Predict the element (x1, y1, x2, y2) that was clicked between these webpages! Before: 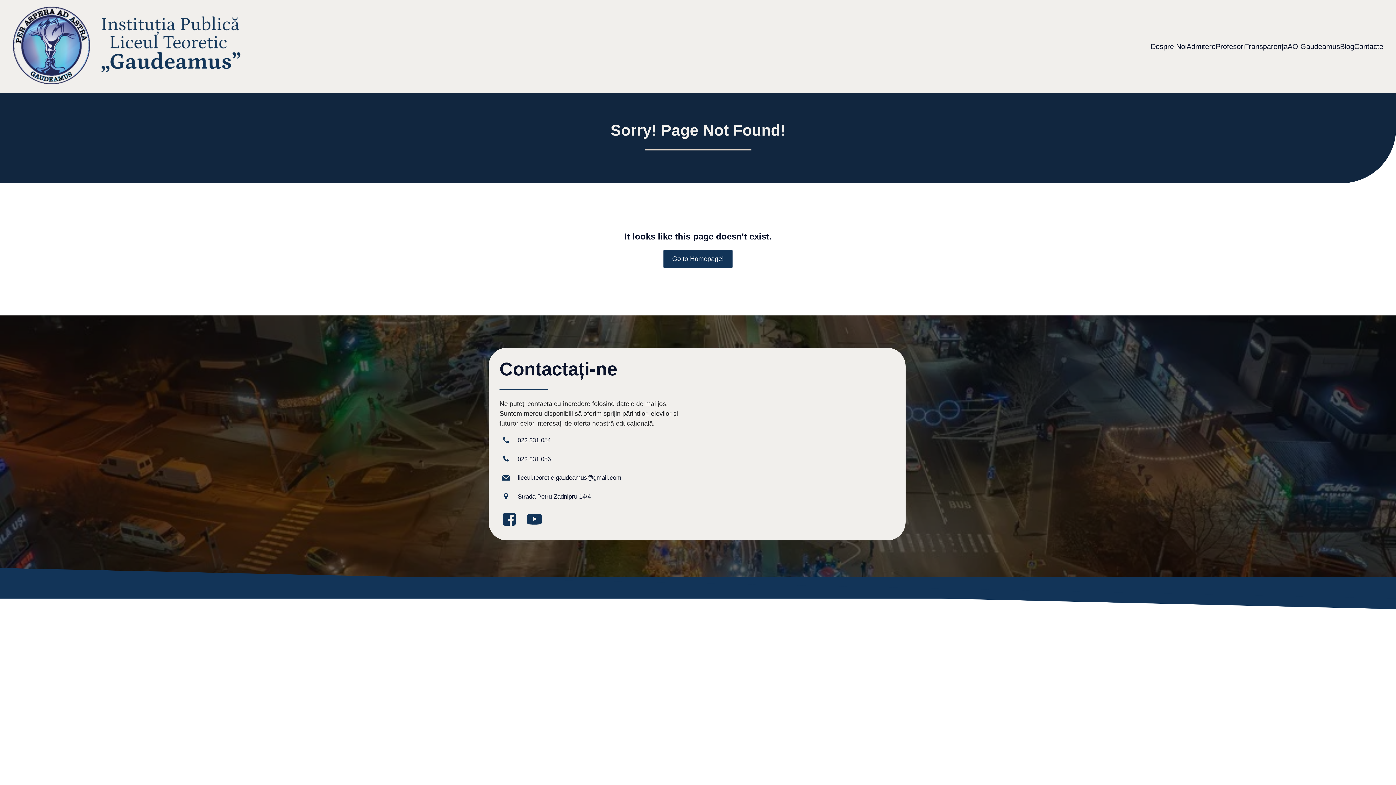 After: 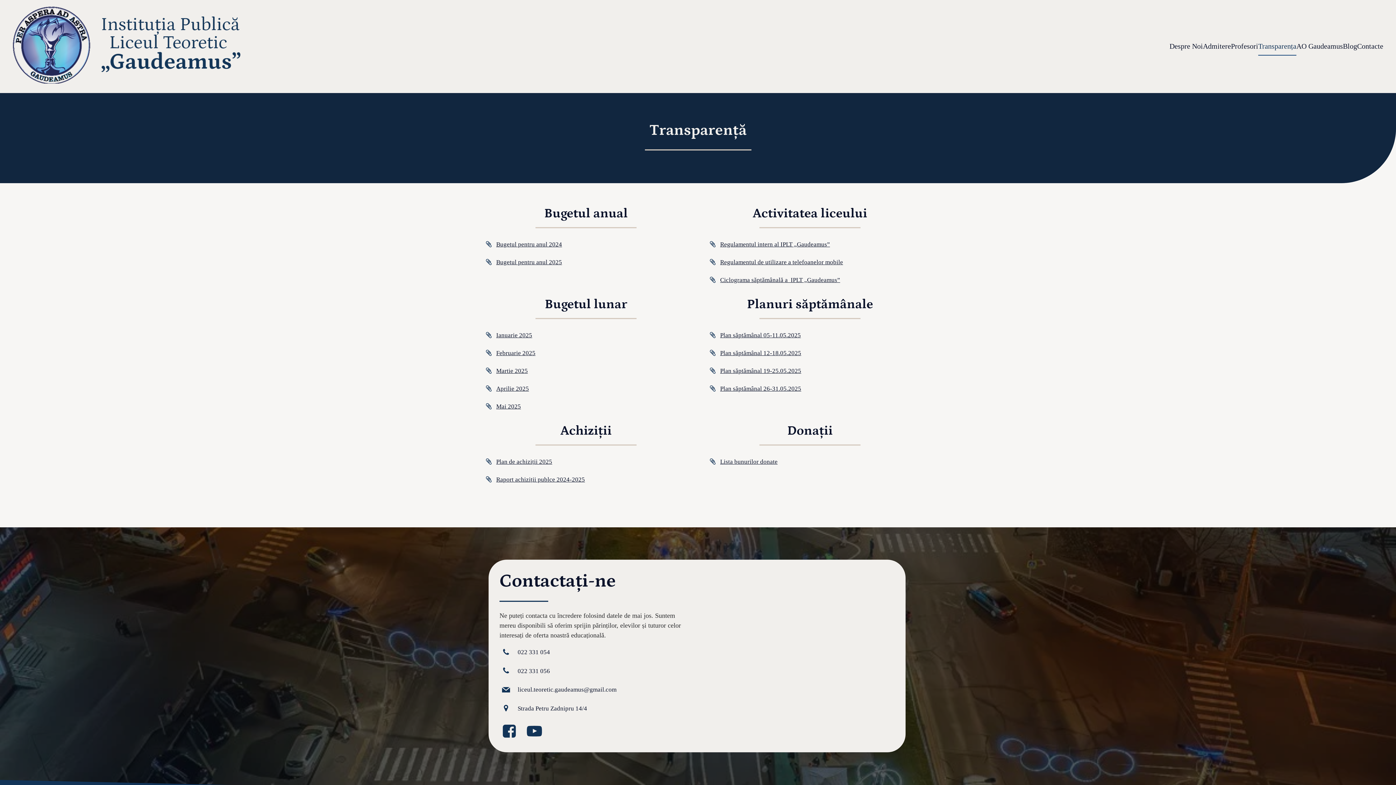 Action: label: Transparența bbox: (1245, 37, 1288, 55)